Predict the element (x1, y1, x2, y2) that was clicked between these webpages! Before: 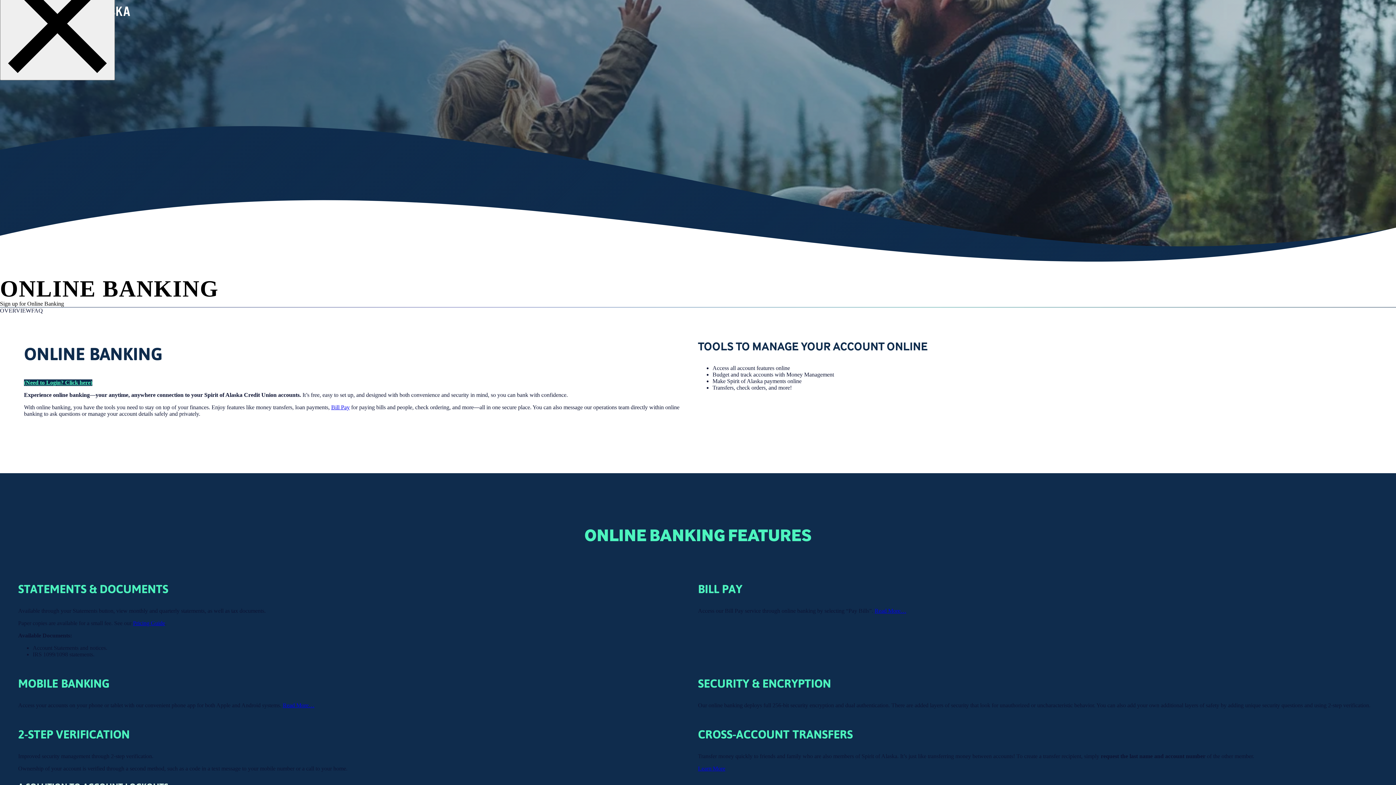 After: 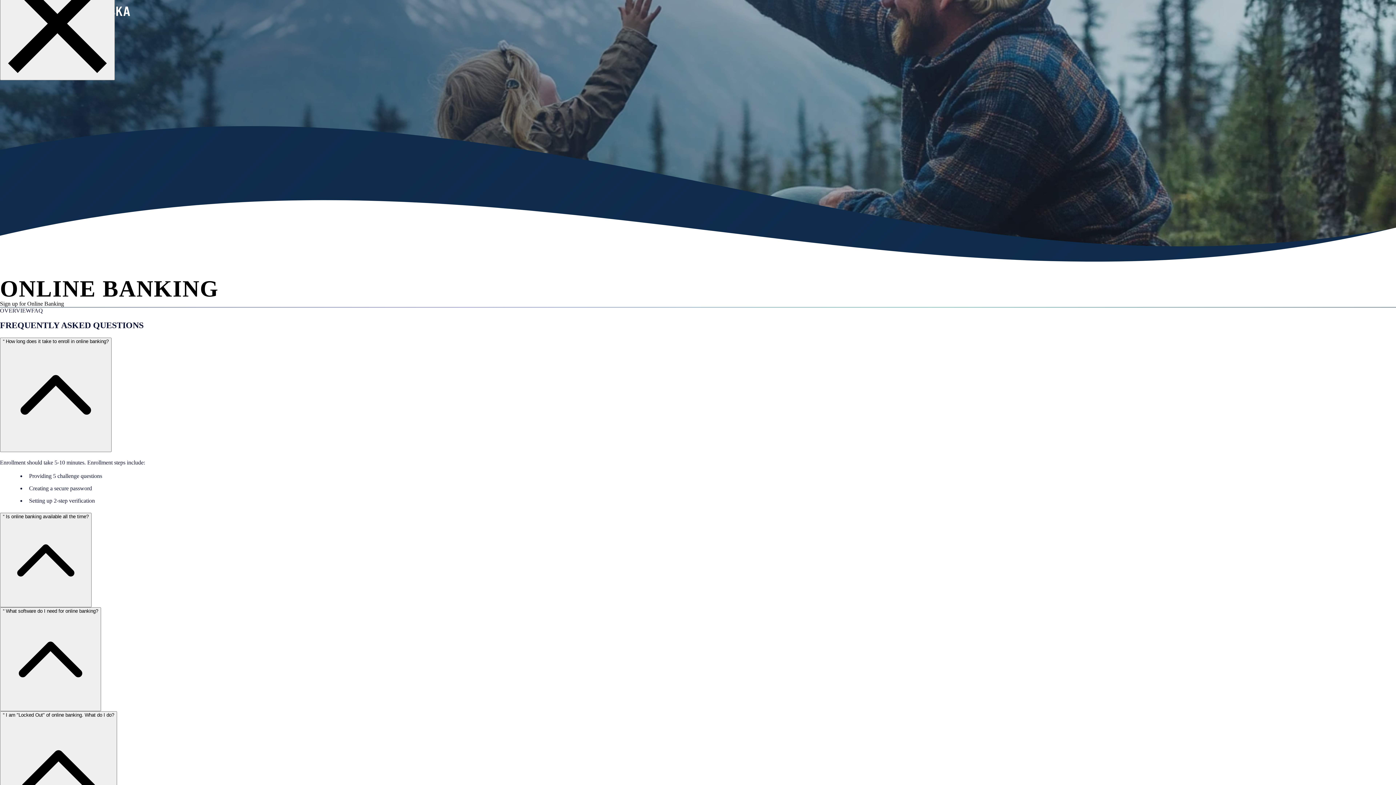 Action: label: FAQ bbox: (31, 307, 42, 314)